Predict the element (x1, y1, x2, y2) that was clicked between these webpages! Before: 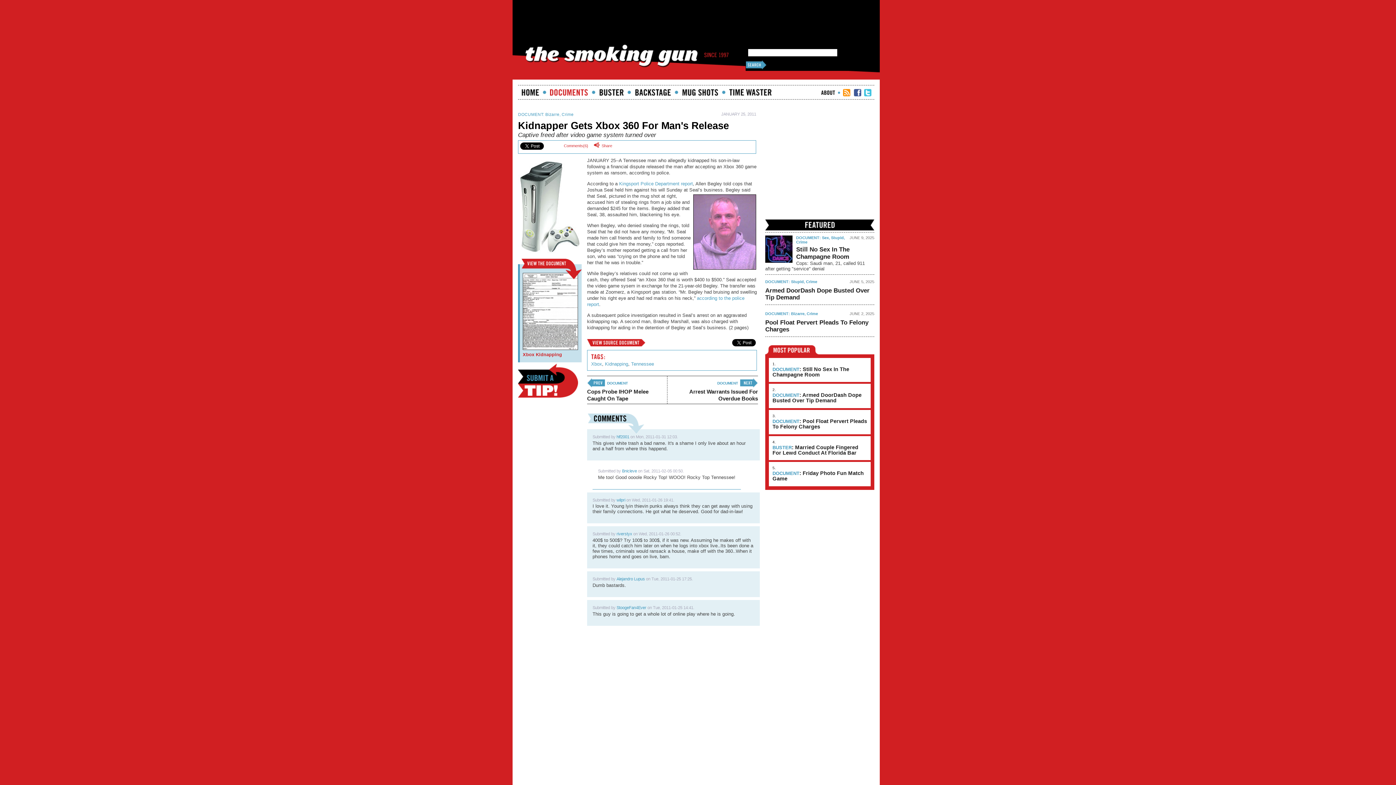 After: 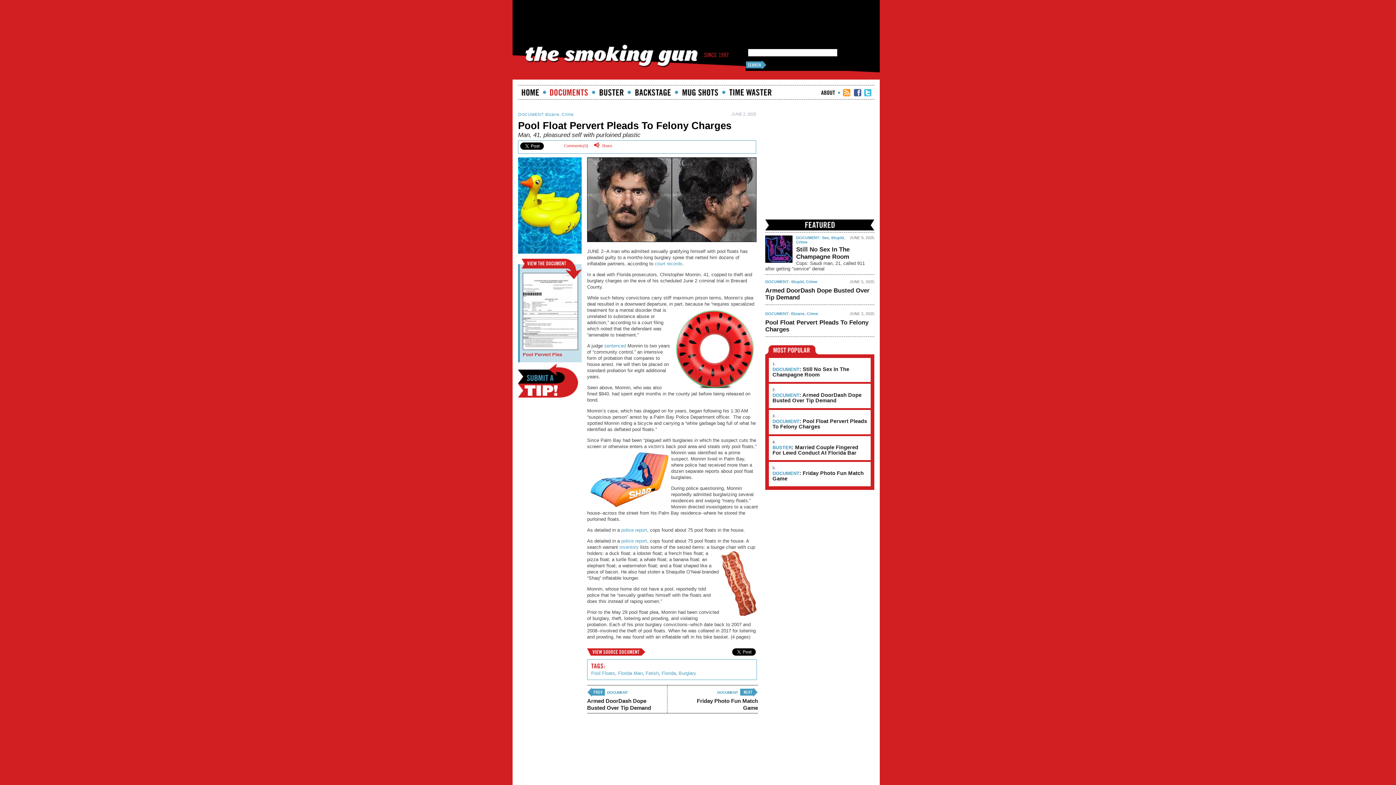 Action: label: DOCUMENT: Pool Float Pervert Pleads To Felony Charges bbox: (772, 418, 867, 429)